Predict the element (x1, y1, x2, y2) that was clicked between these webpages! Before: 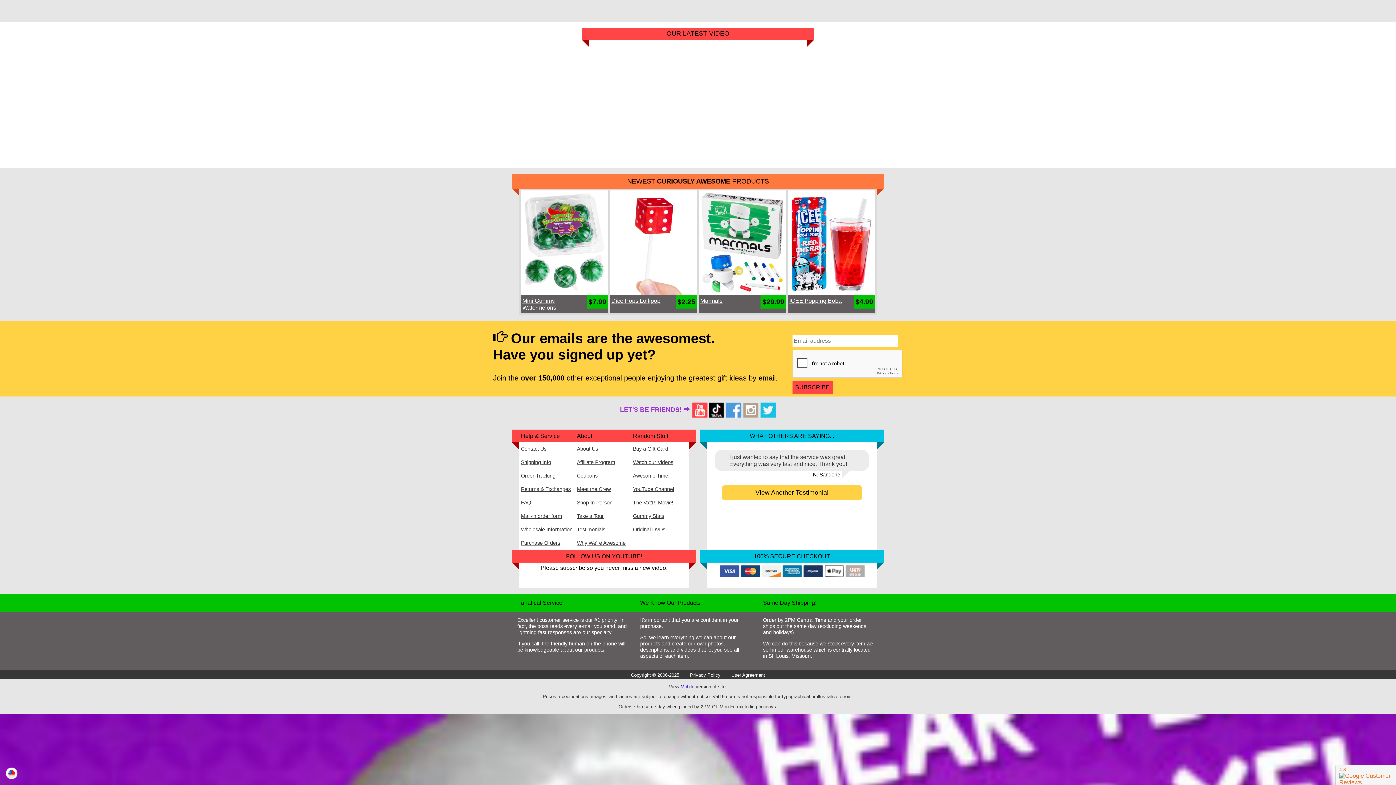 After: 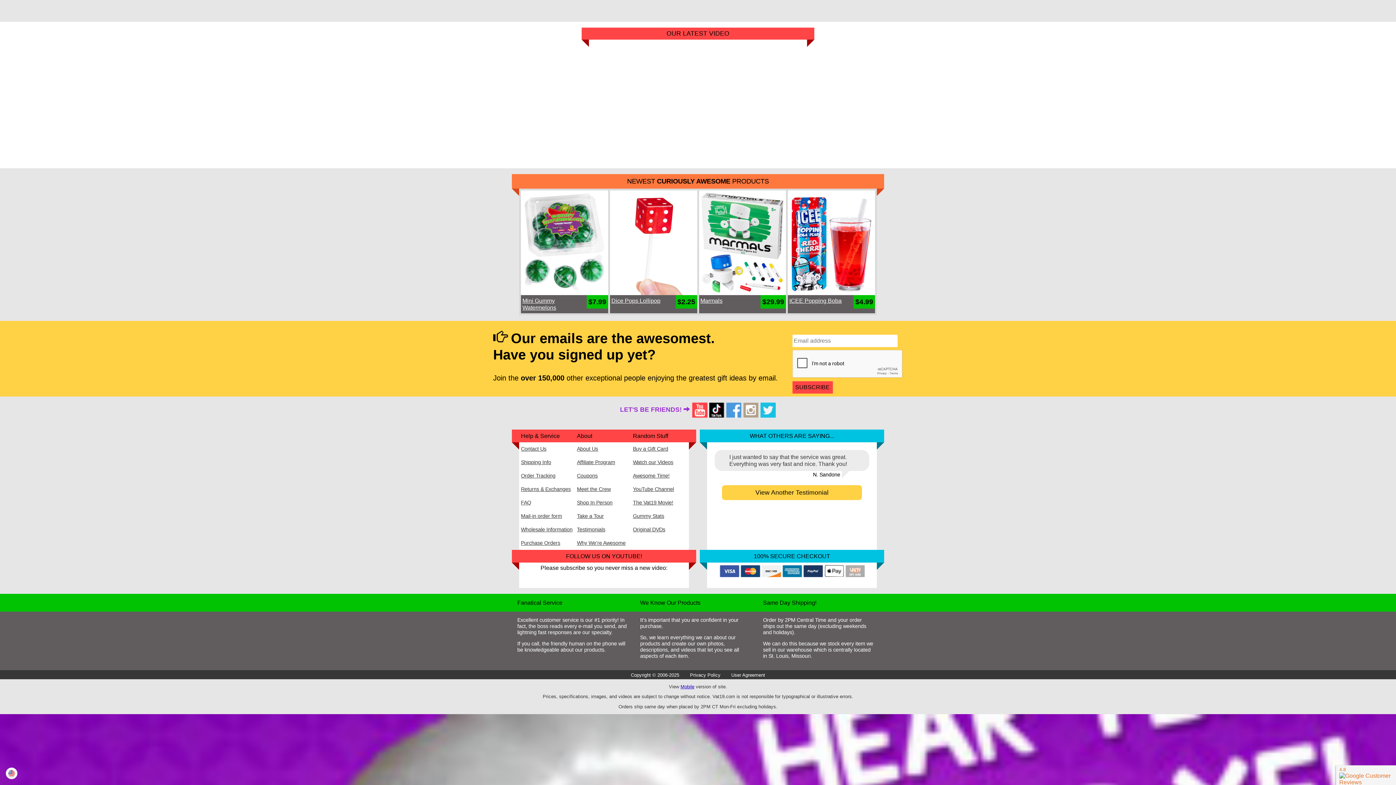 Action: bbox: (692, 402, 707, 418)